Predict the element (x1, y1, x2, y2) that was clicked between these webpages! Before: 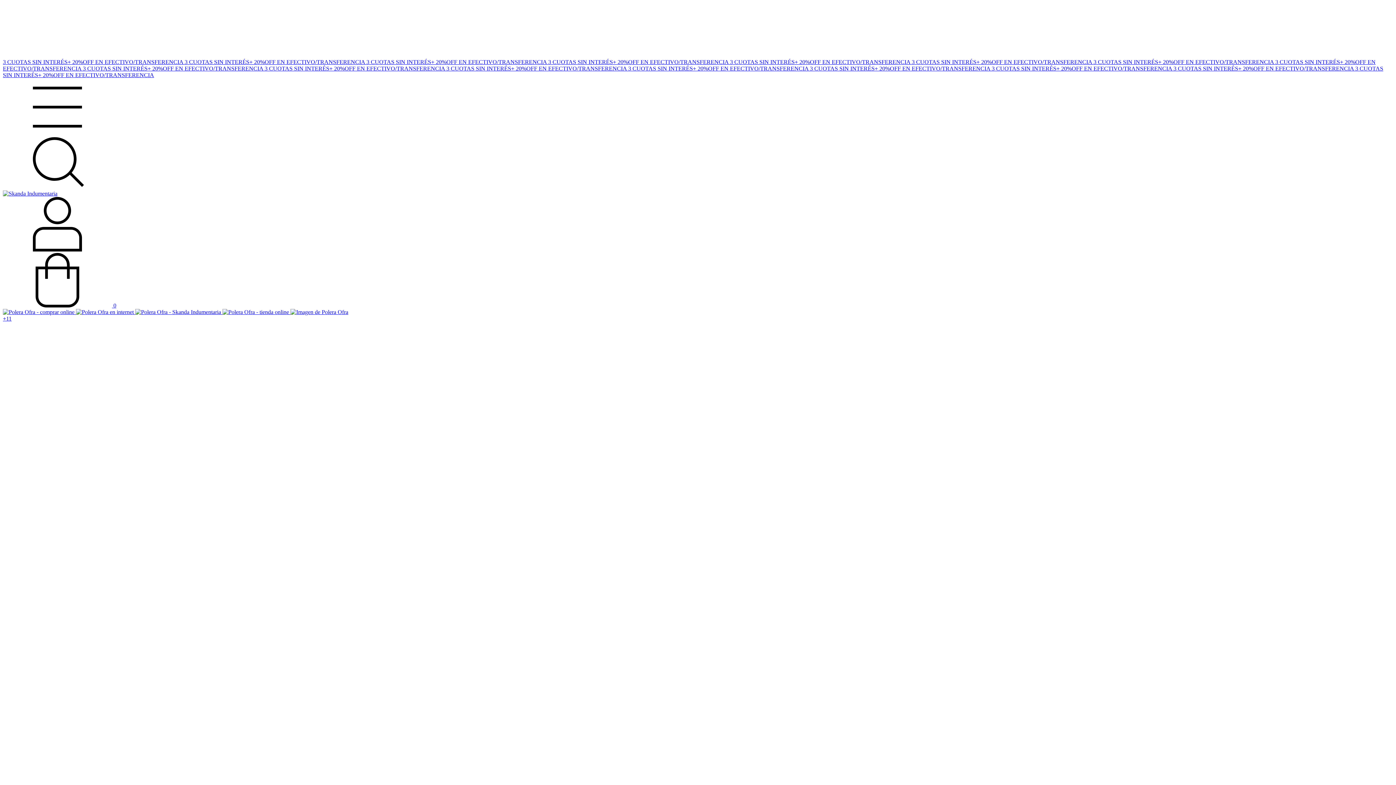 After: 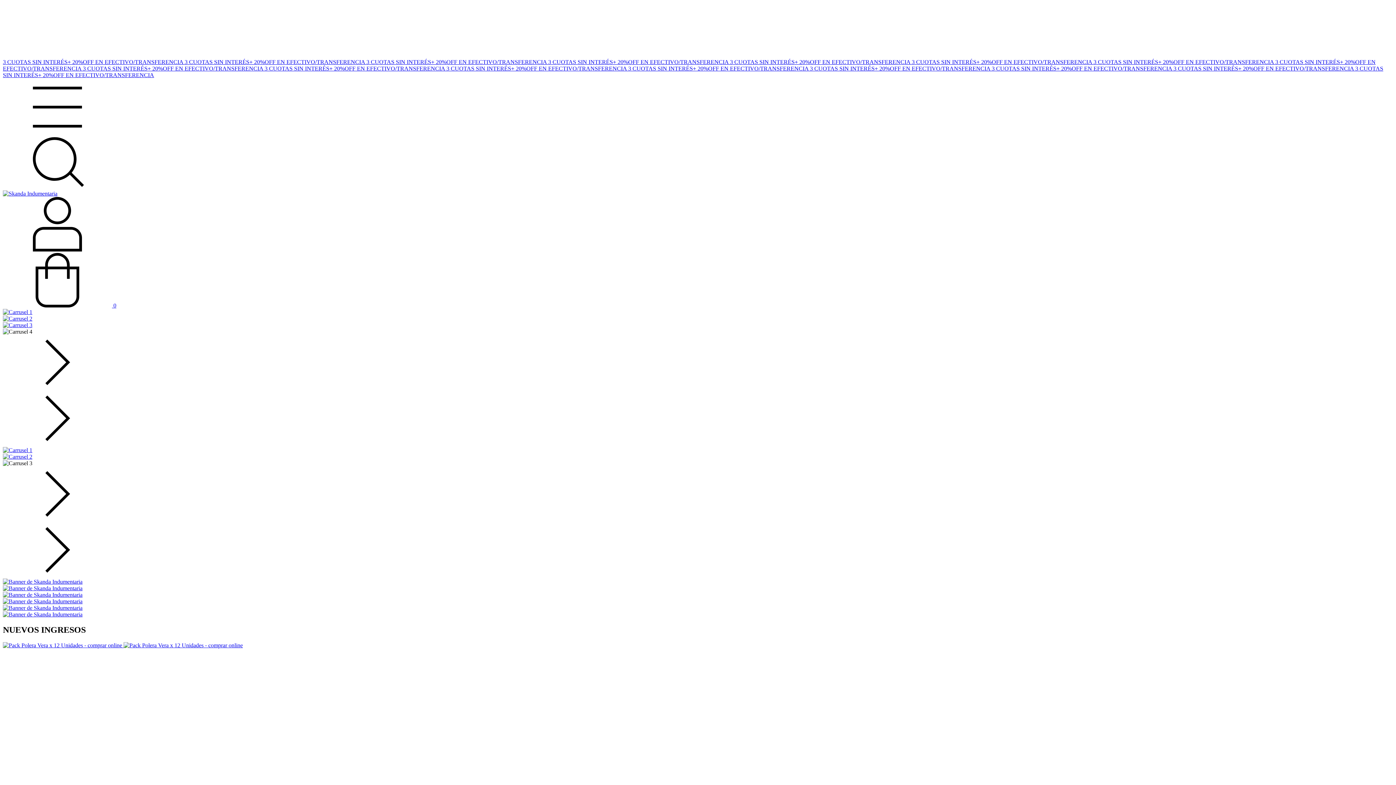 Action: label: 3 CUOTAS SIN INTERÉS+ 20%OFF EN EFECTIVO/TRANSFERENCIA  bbox: (1173, 65, 1355, 71)